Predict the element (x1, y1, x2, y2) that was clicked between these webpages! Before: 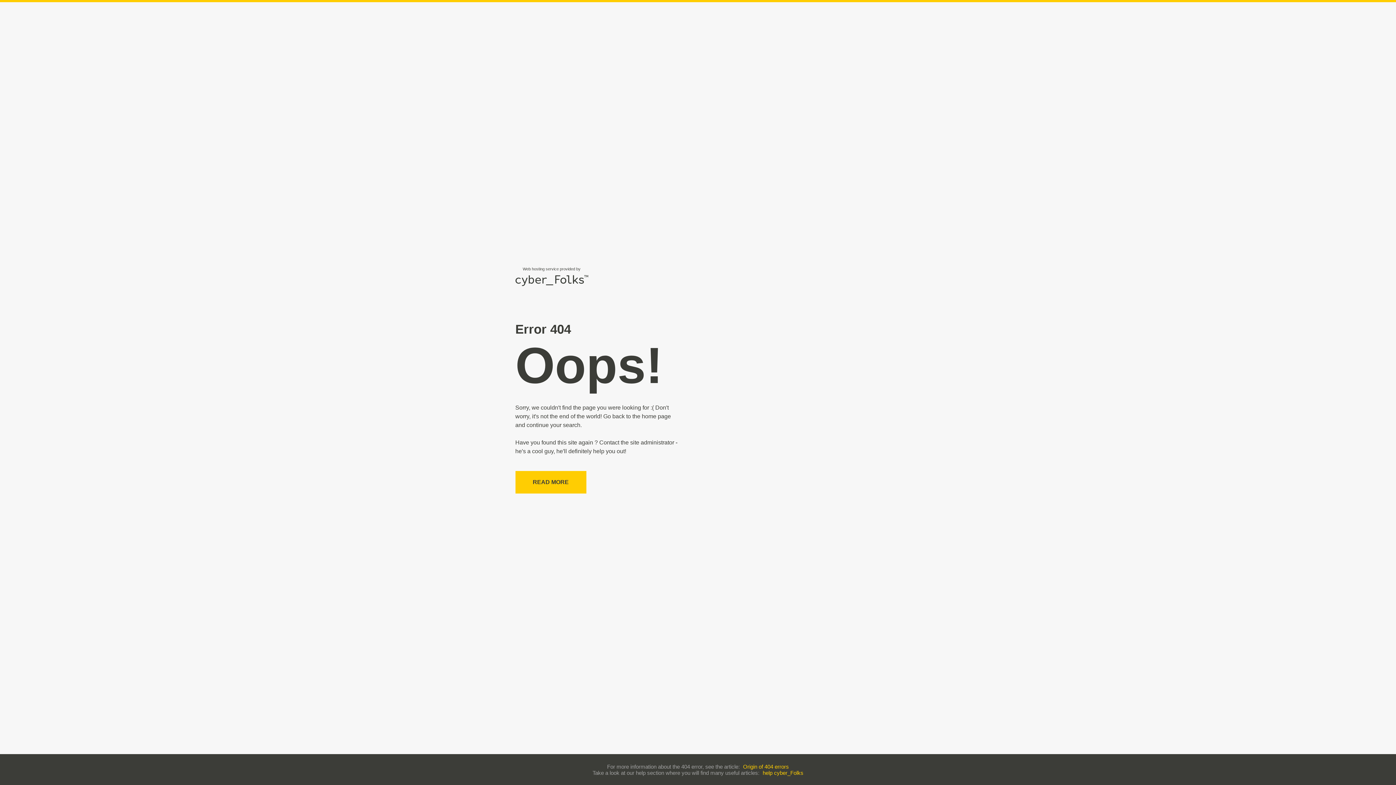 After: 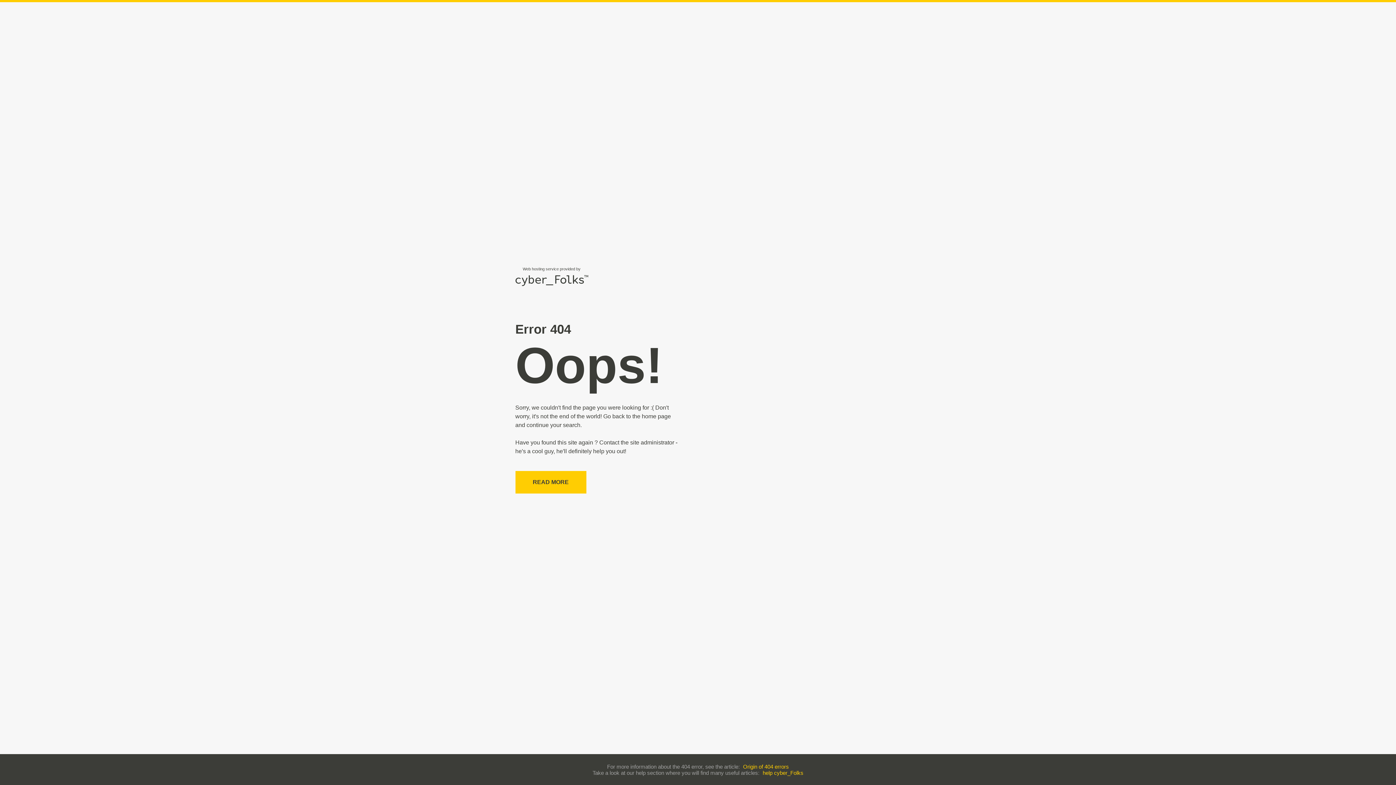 Action: label: Origin of 404 errors bbox: (743, 763, 789, 770)